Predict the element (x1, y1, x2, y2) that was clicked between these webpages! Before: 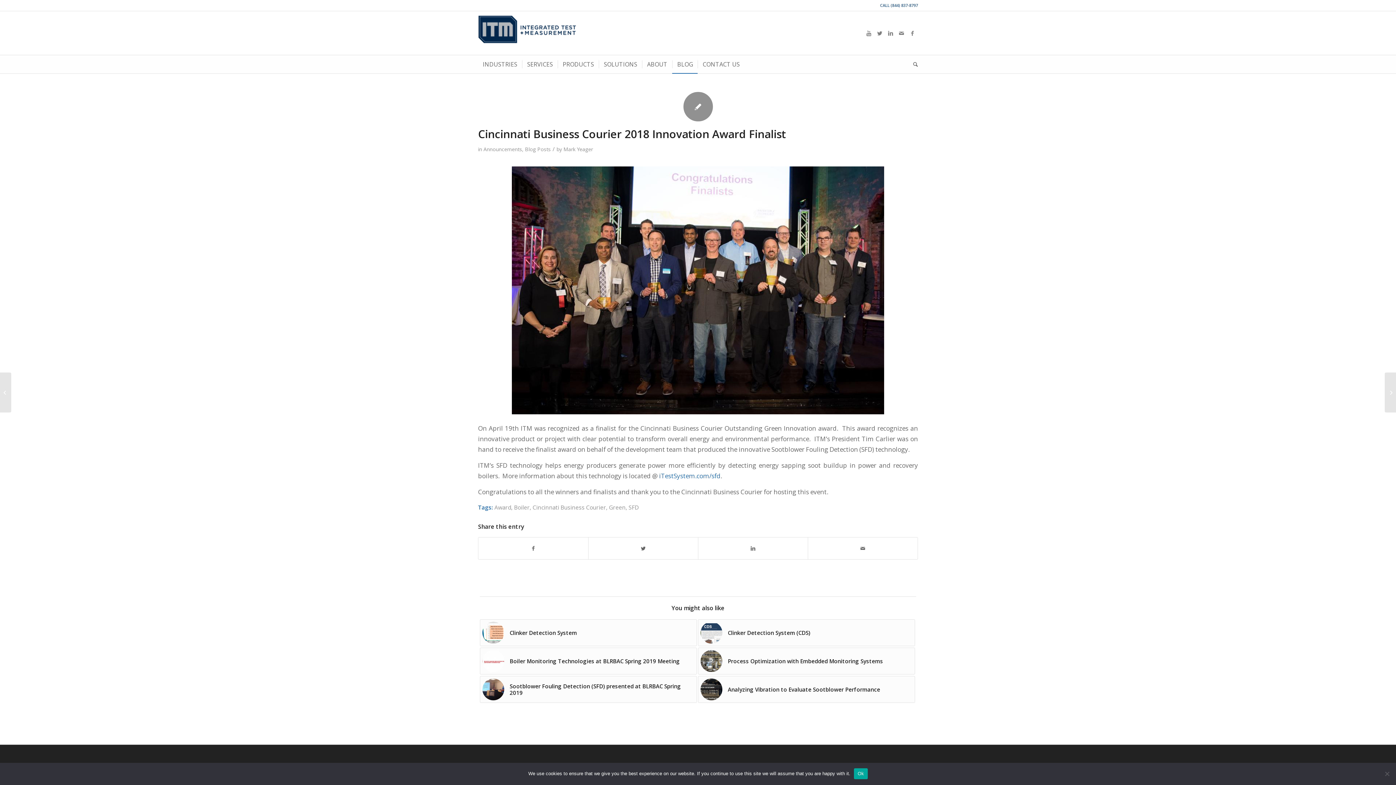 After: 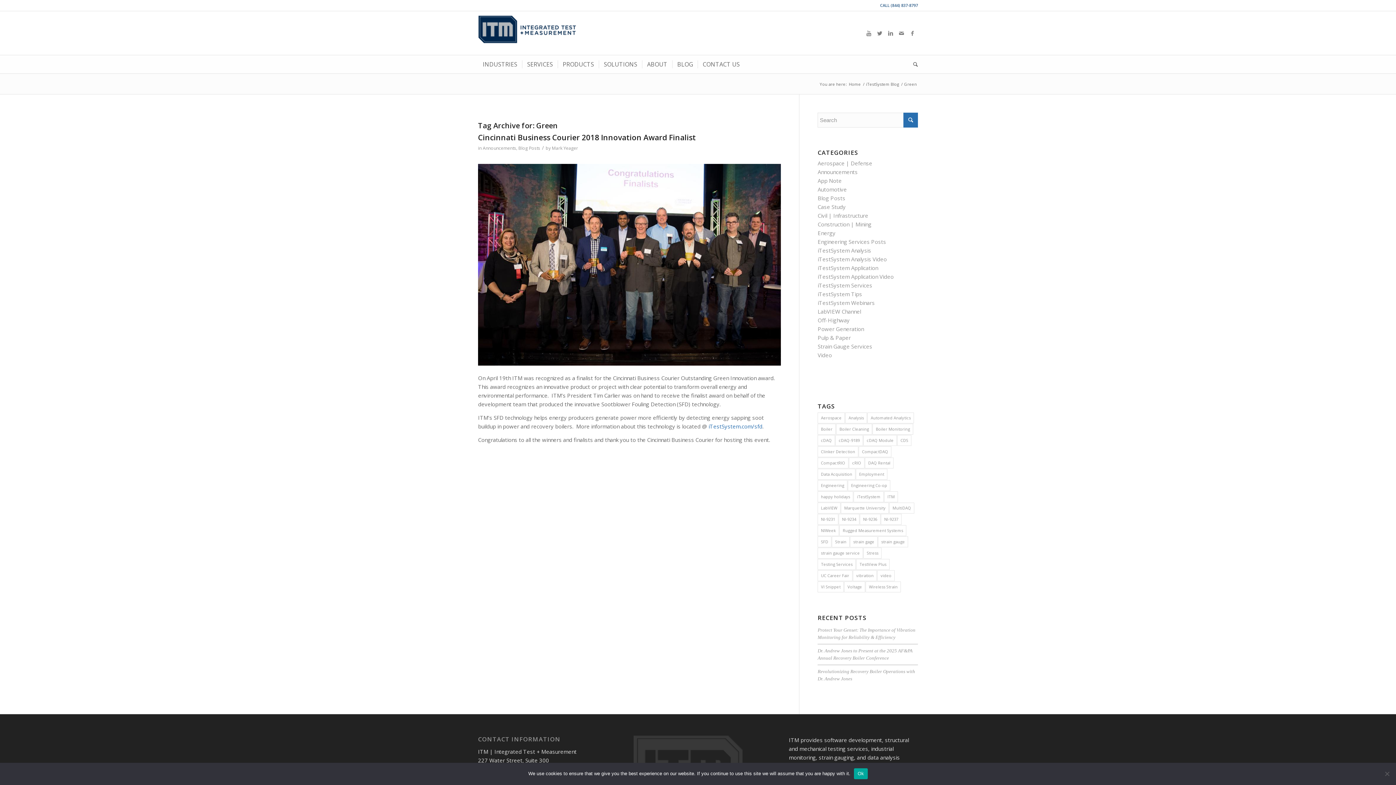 Action: label: Green bbox: (609, 503, 625, 511)